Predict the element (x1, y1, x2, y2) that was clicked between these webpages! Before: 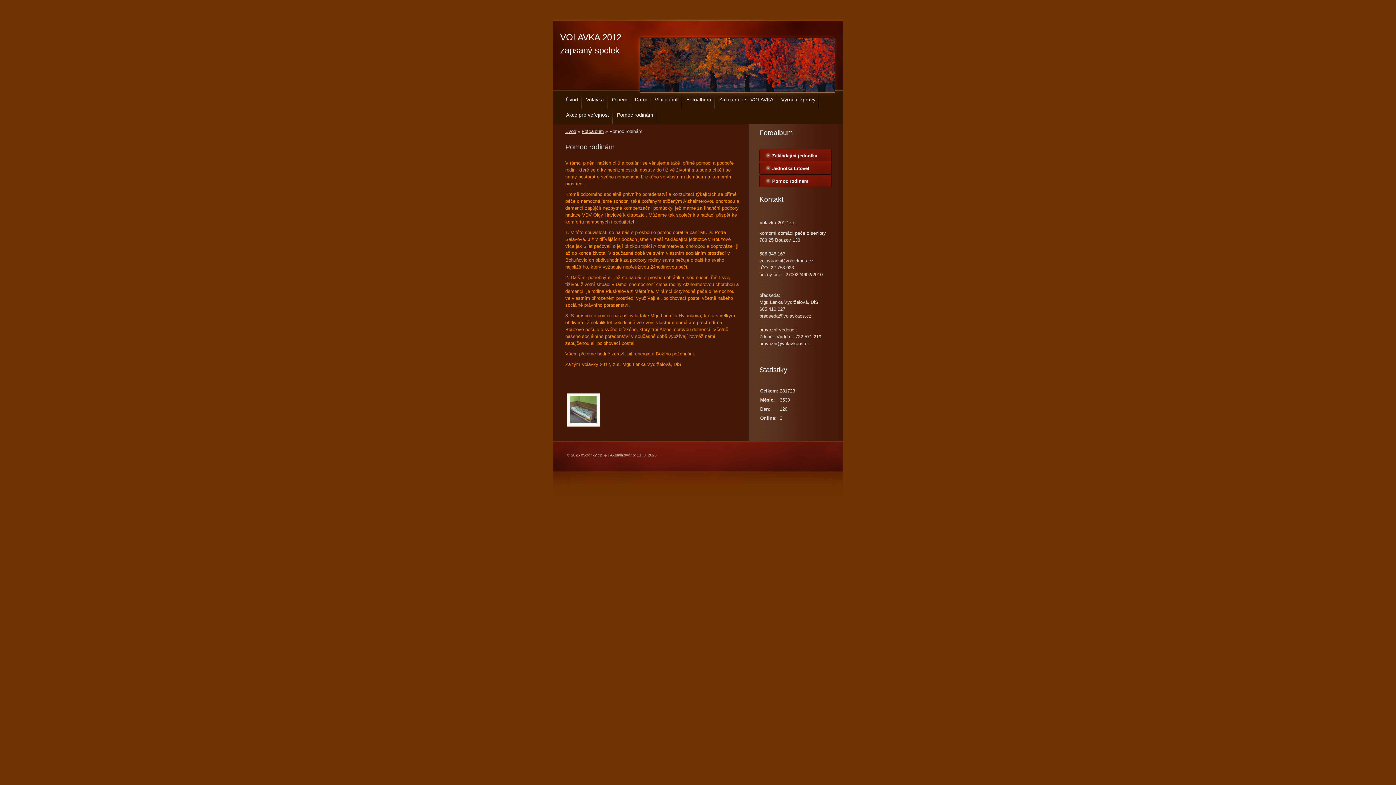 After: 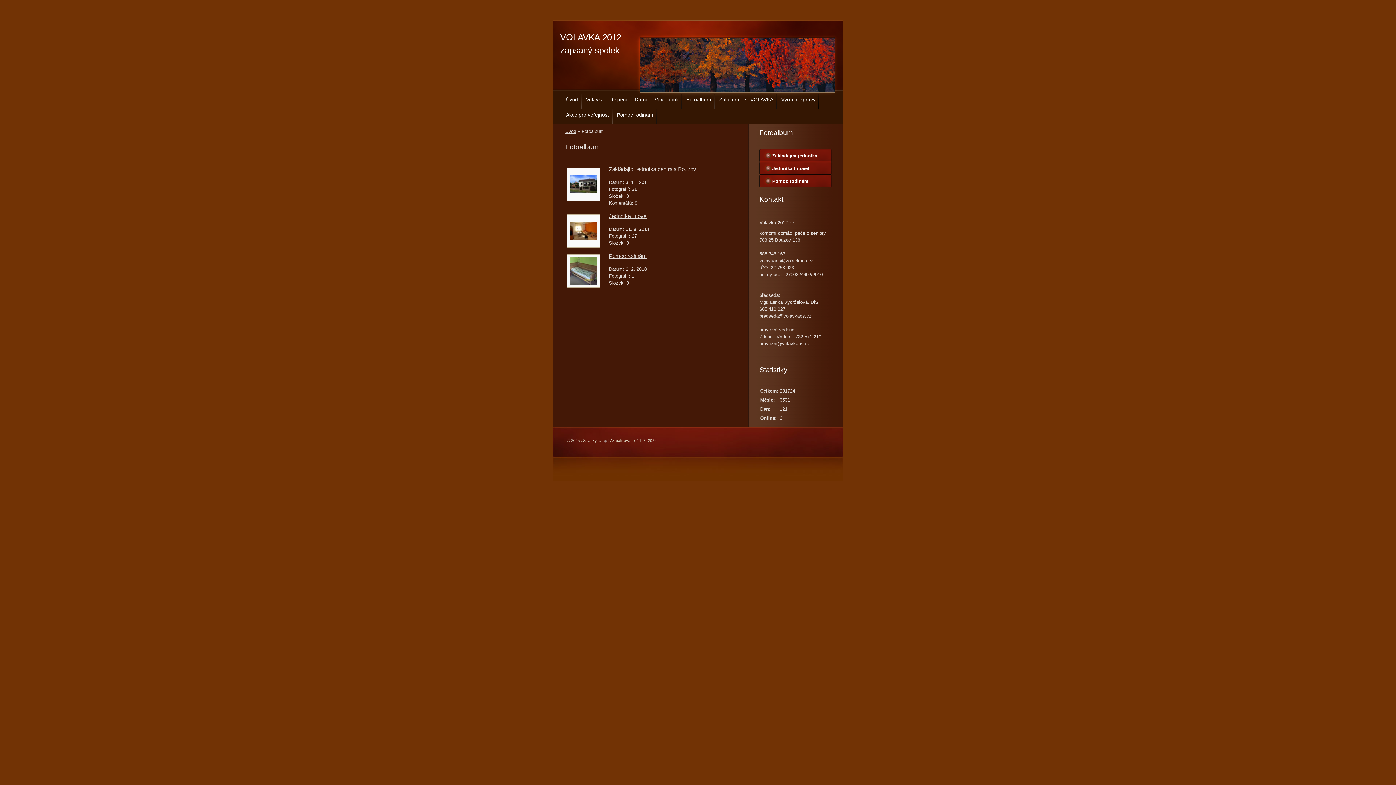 Action: bbox: (581, 128, 604, 134) label: Fotoalbum